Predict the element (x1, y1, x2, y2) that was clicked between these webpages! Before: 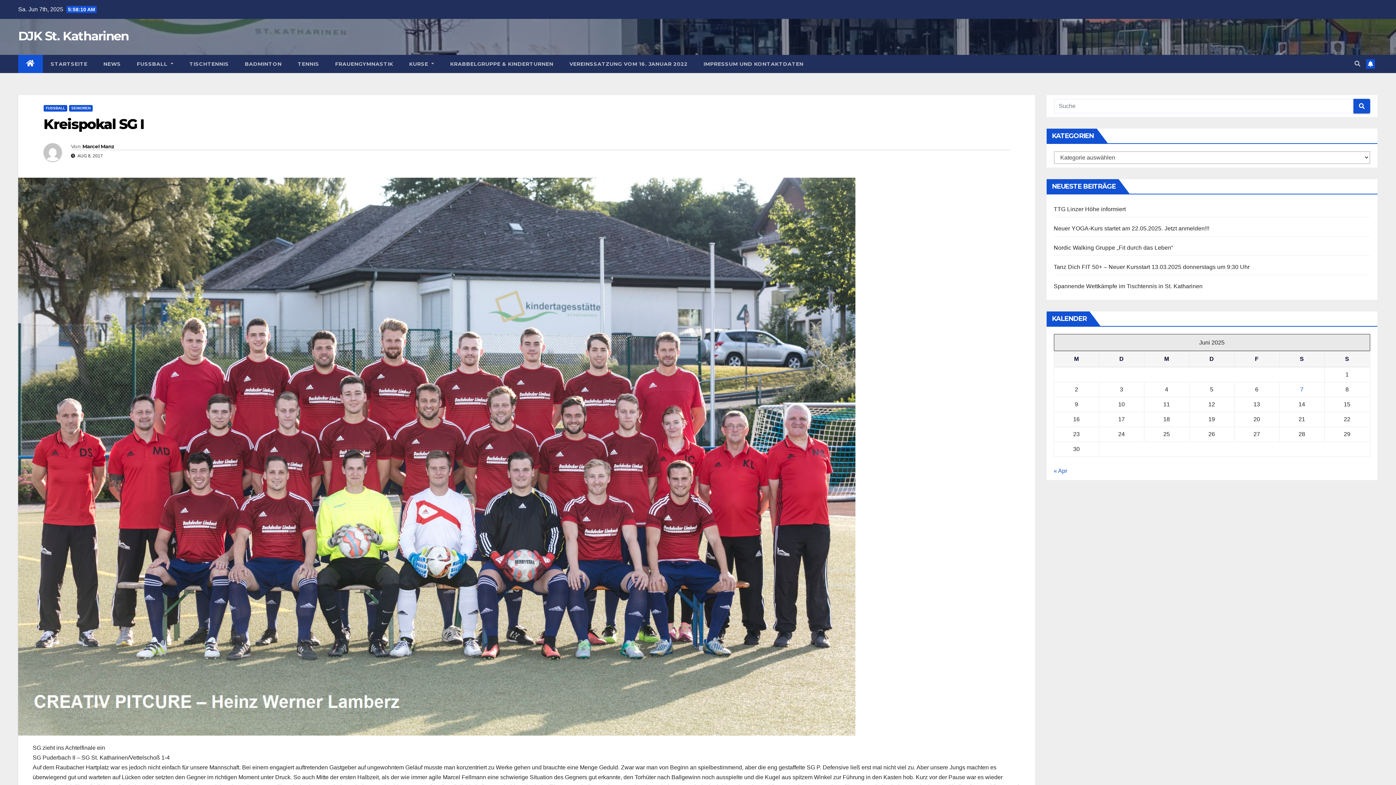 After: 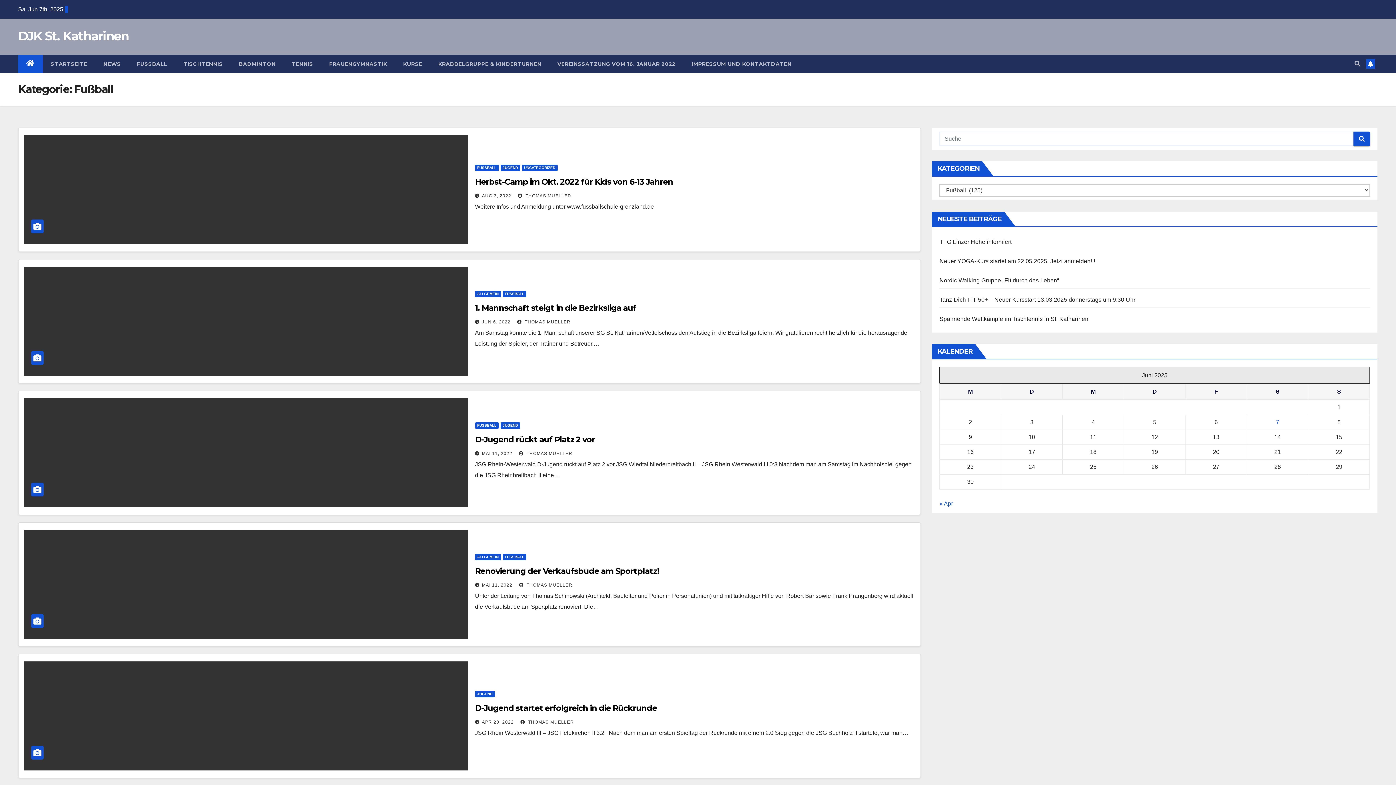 Action: bbox: (43, 105, 67, 111) label: FUSSBALL